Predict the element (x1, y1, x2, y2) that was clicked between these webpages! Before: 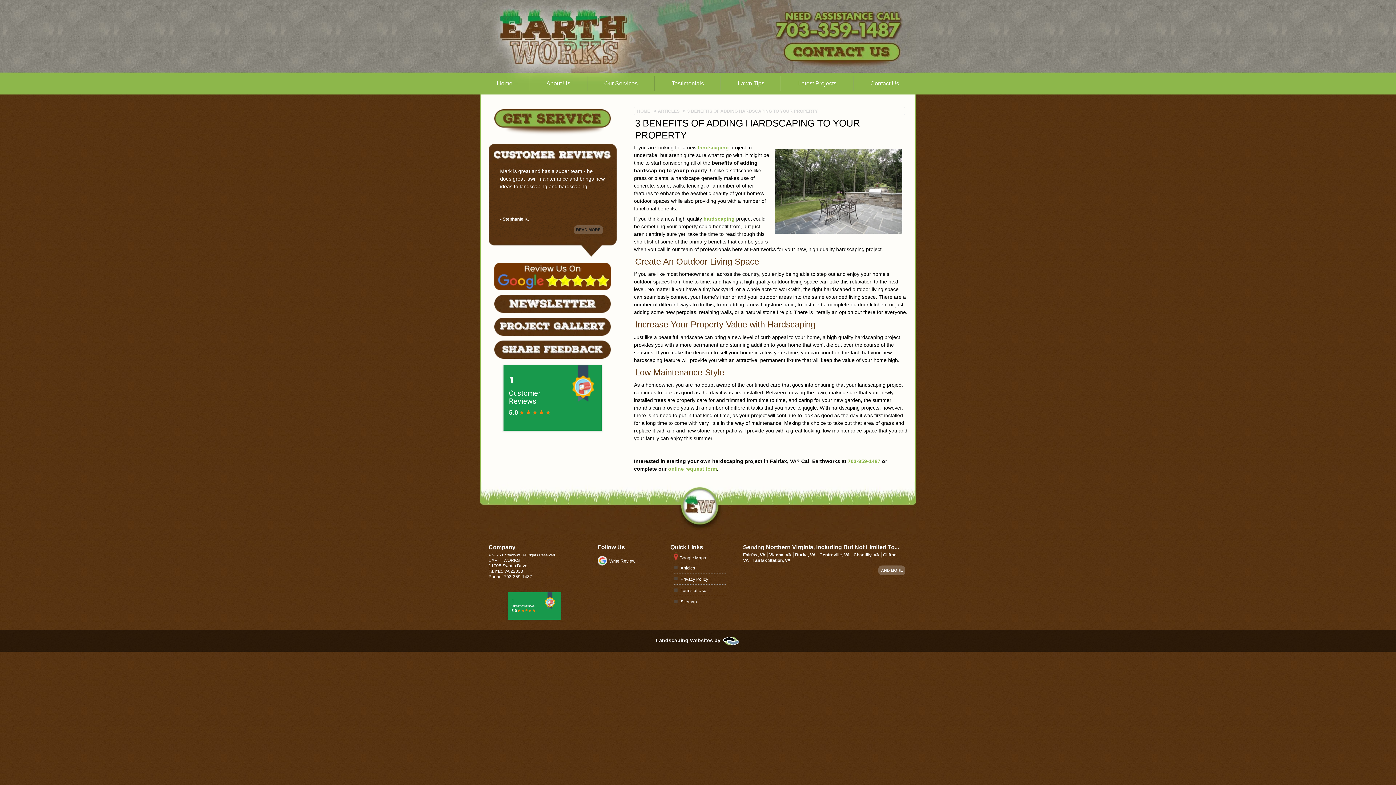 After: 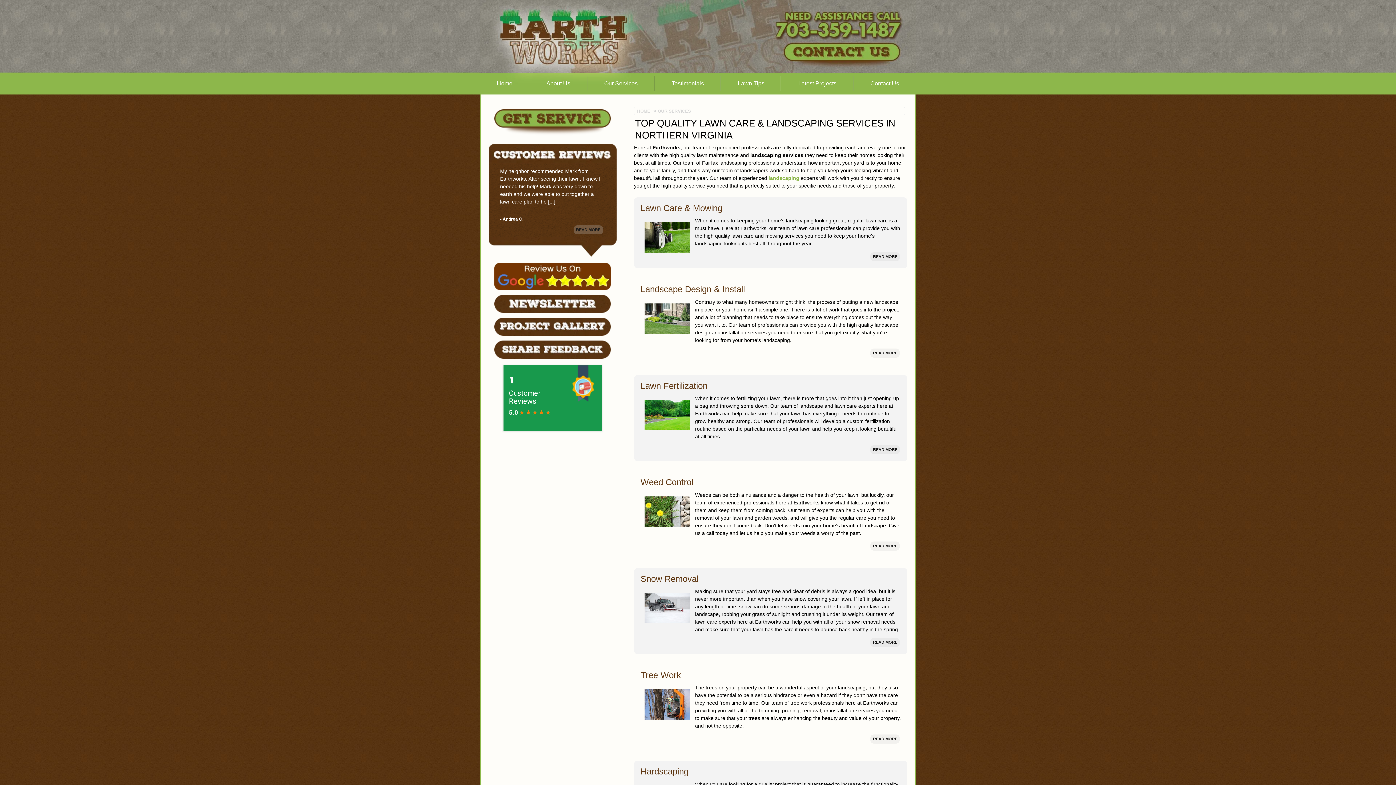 Action: bbox: (595, 72, 646, 94) label: Our Services